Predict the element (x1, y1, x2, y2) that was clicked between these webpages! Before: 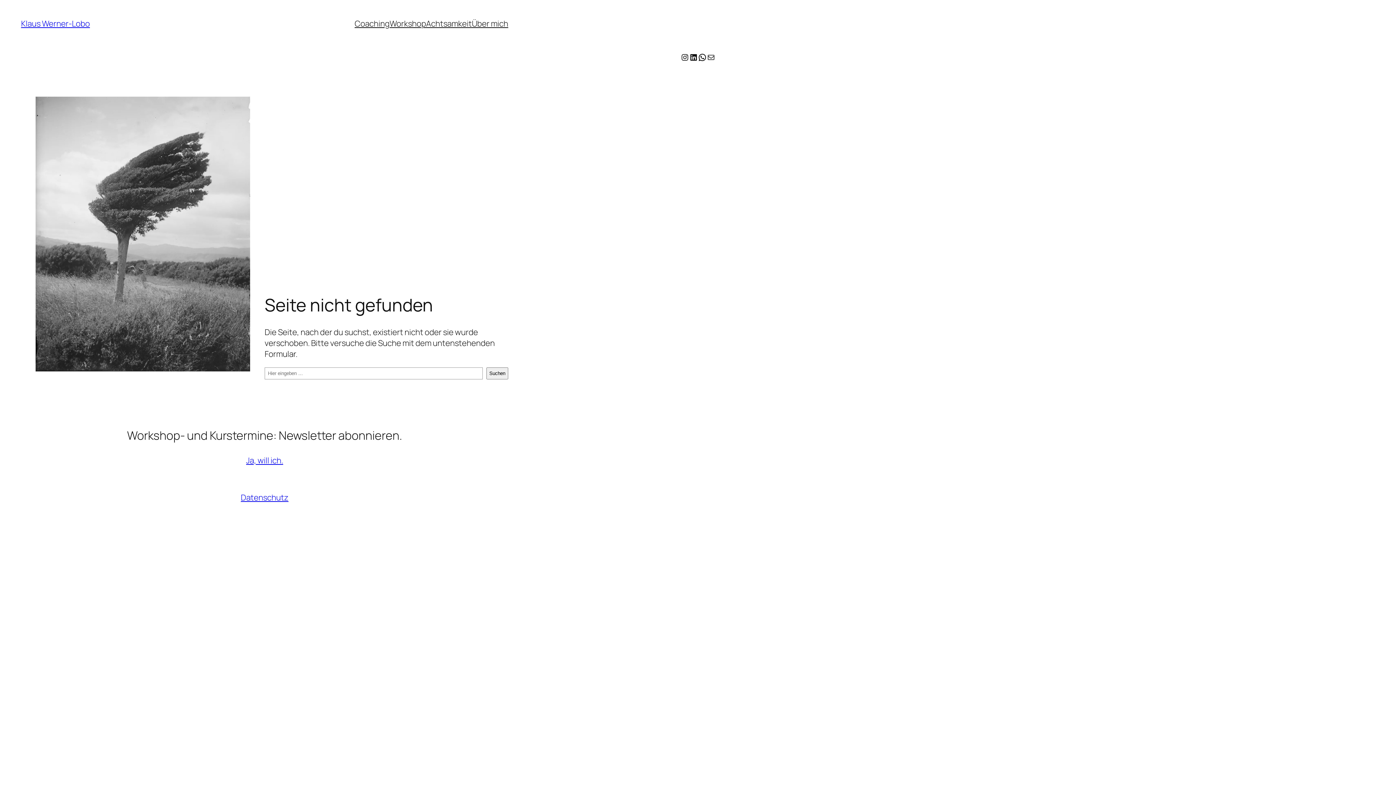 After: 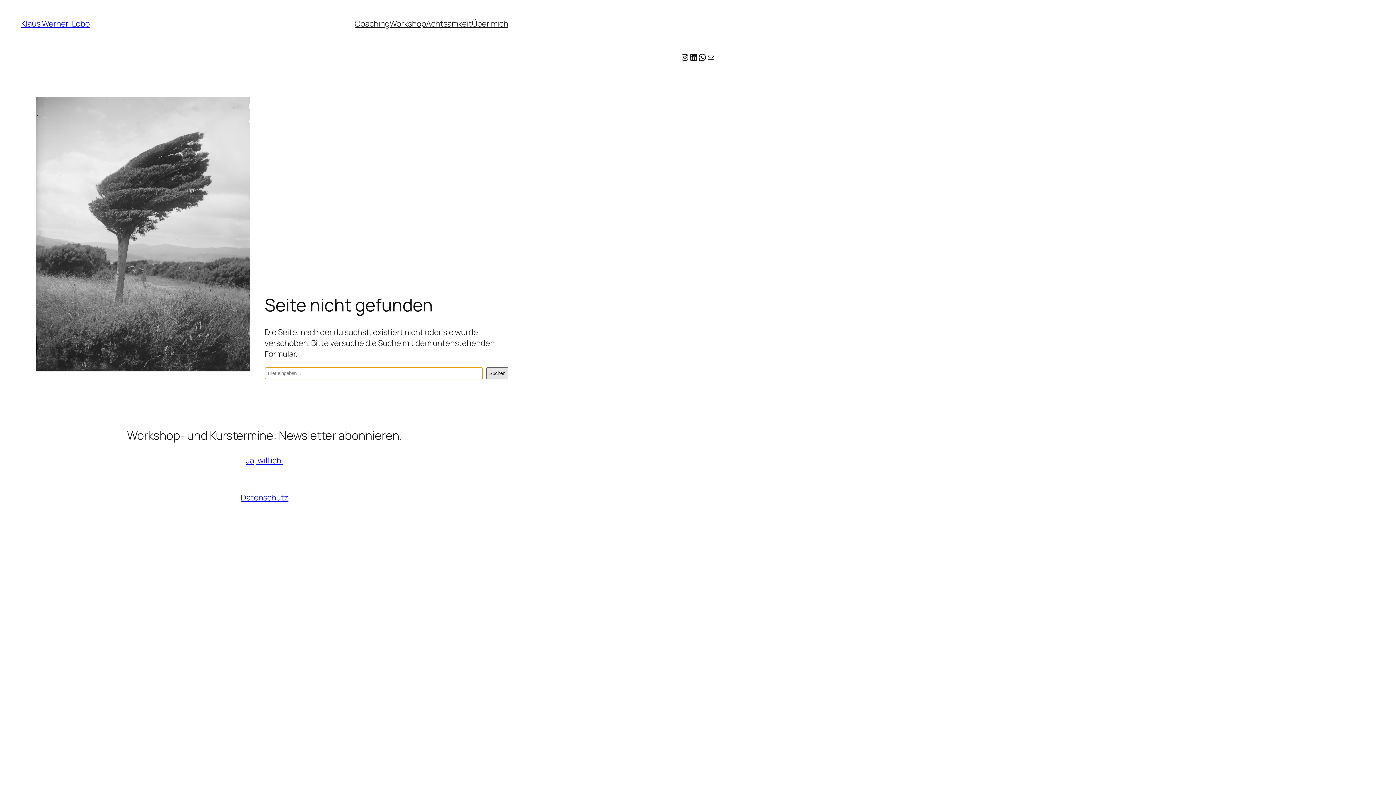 Action: label: Suchen bbox: (486, 367, 508, 379)